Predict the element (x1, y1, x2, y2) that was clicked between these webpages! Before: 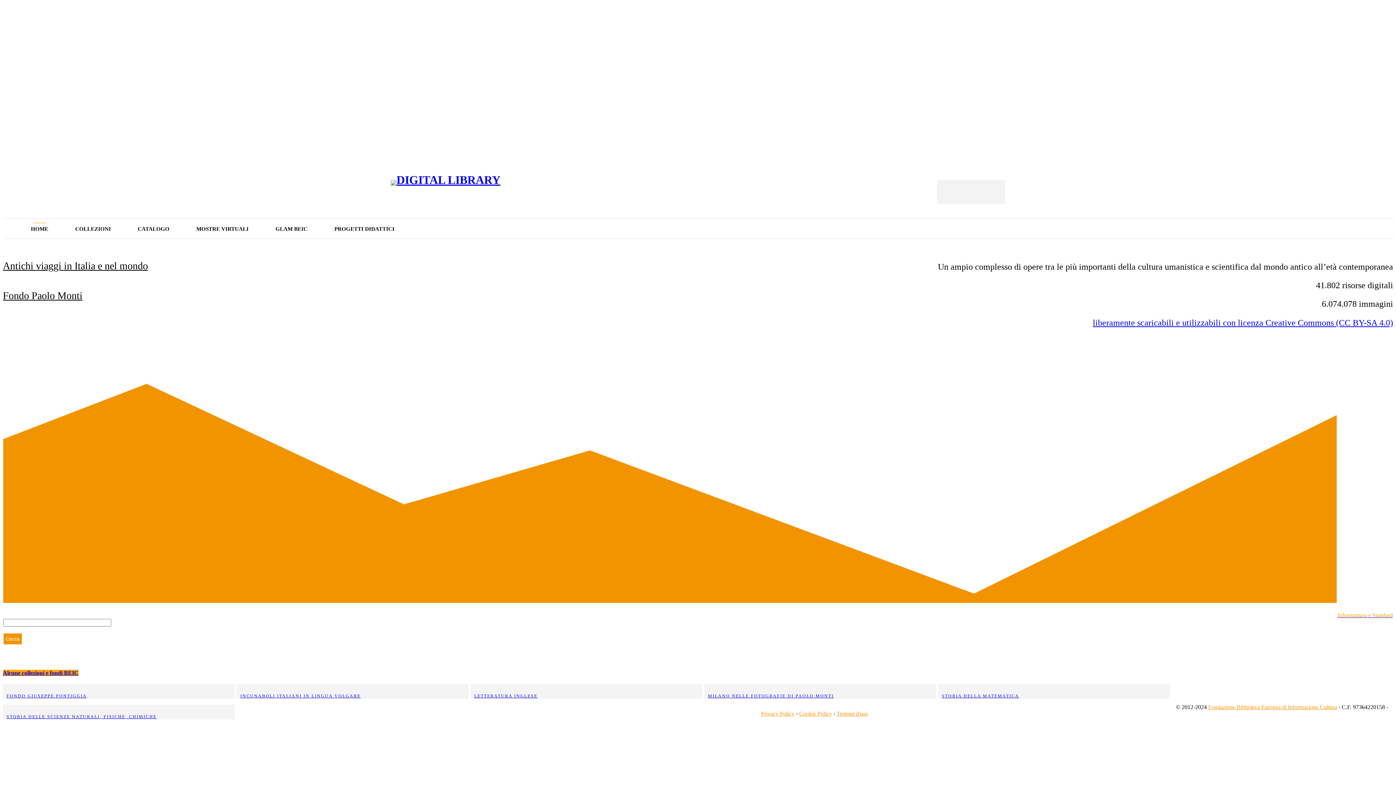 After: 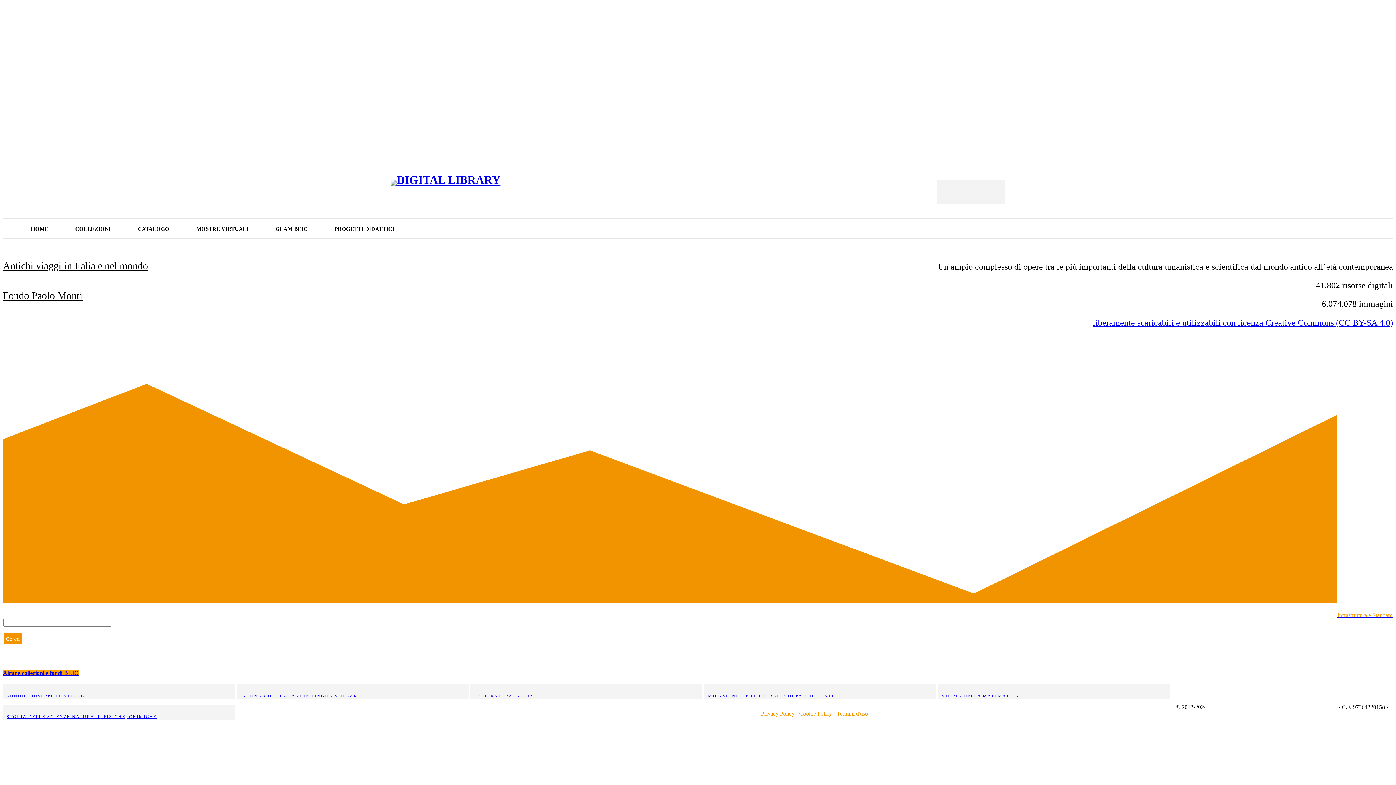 Action: label: Fondazione Biblioteca Europea di Informazione Cultura bbox: (1208, 704, 1337, 710)